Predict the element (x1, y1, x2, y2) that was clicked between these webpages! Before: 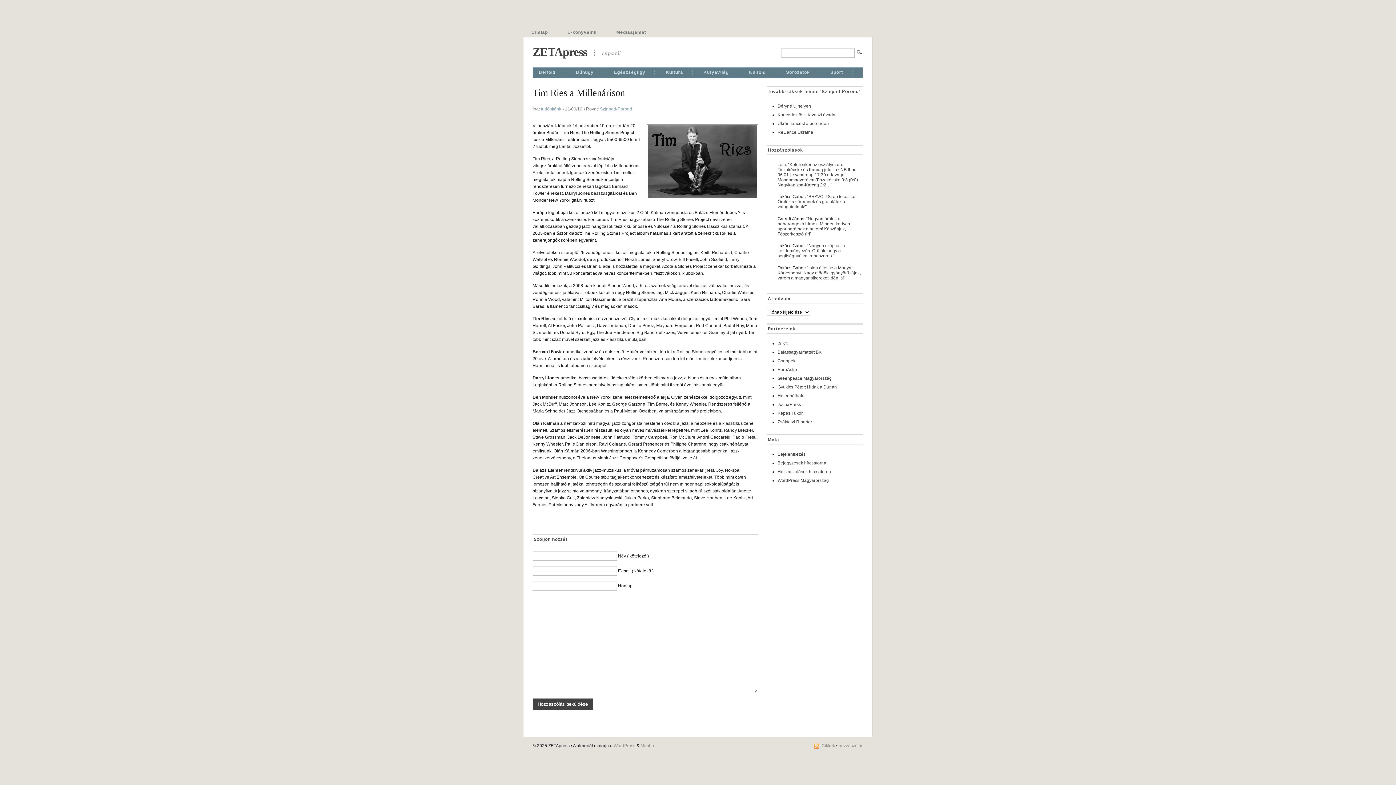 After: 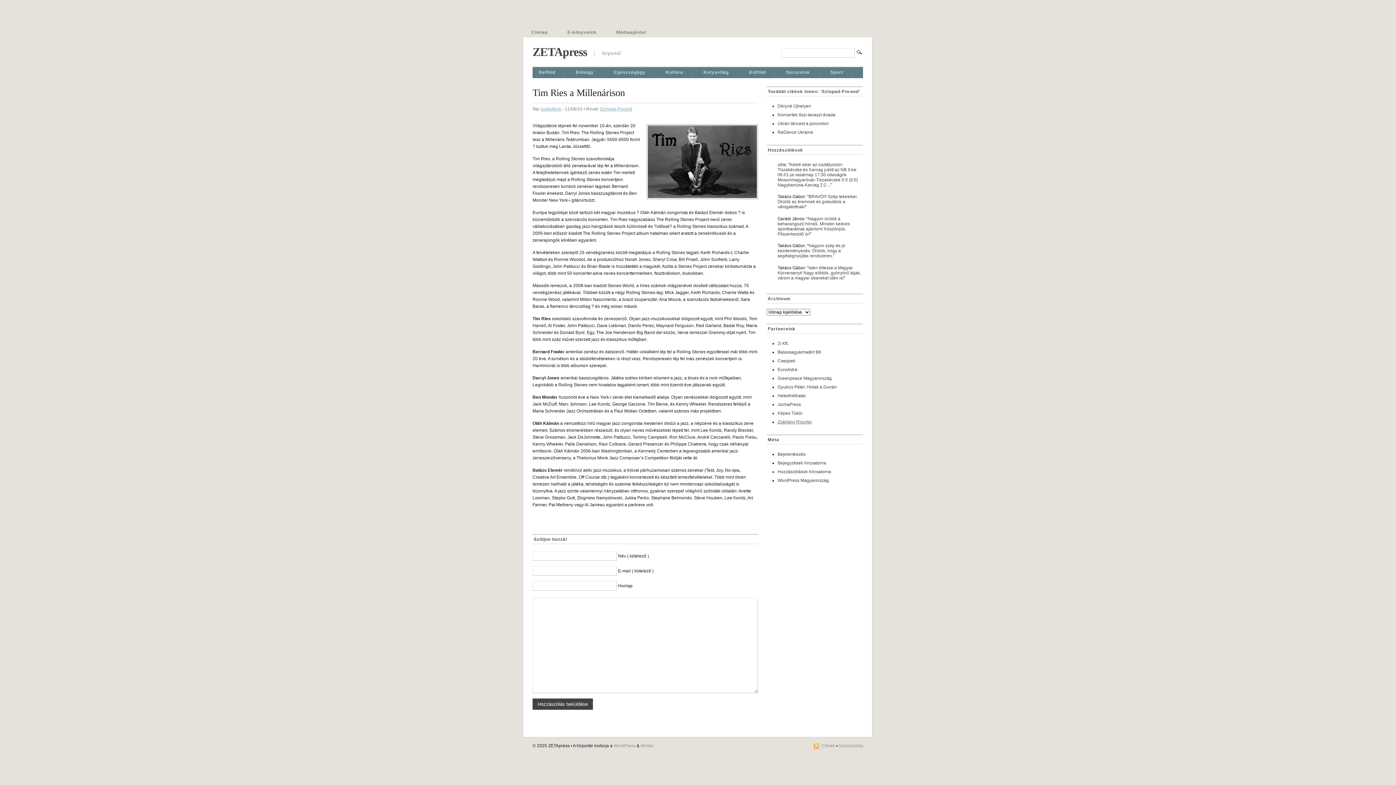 Action: label: Zsákfalvi Riporter bbox: (777, 419, 812, 424)